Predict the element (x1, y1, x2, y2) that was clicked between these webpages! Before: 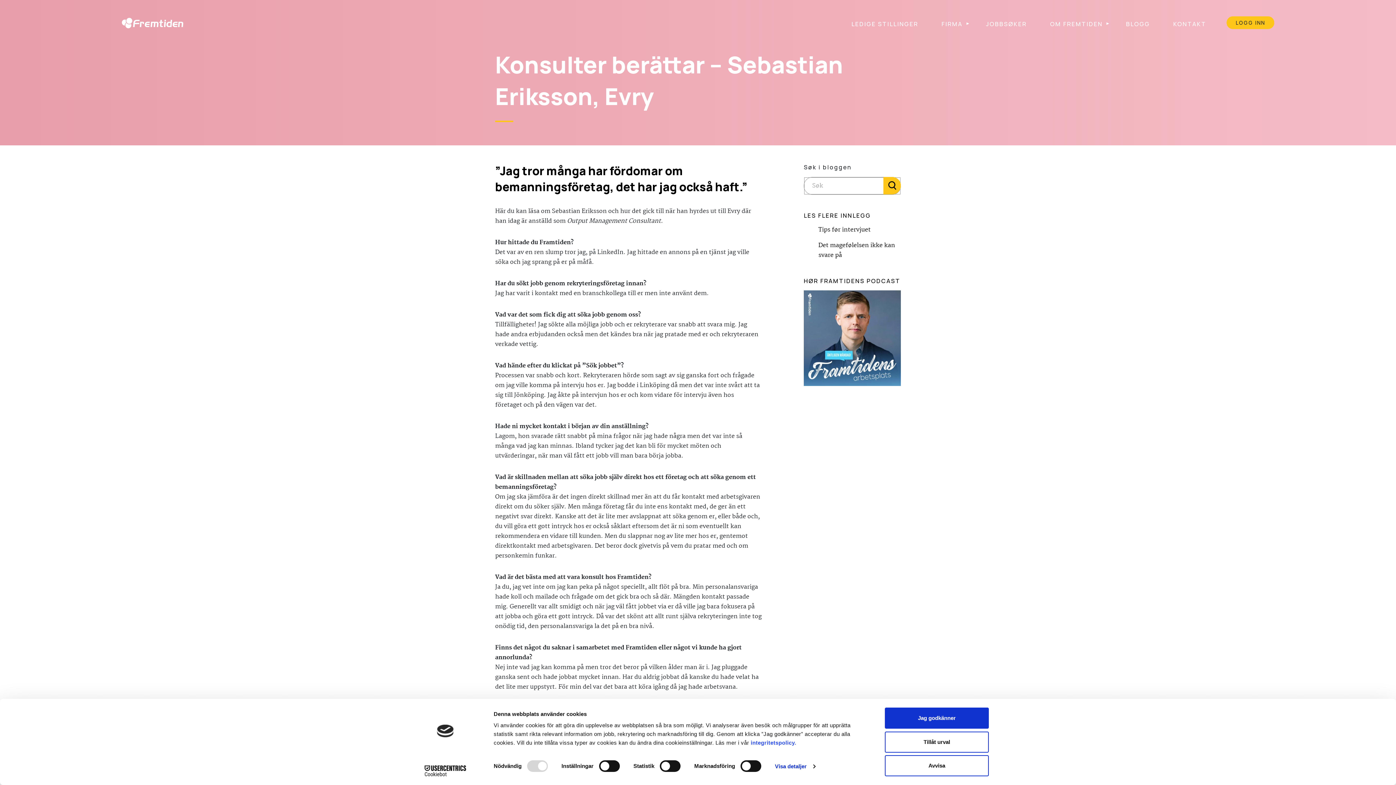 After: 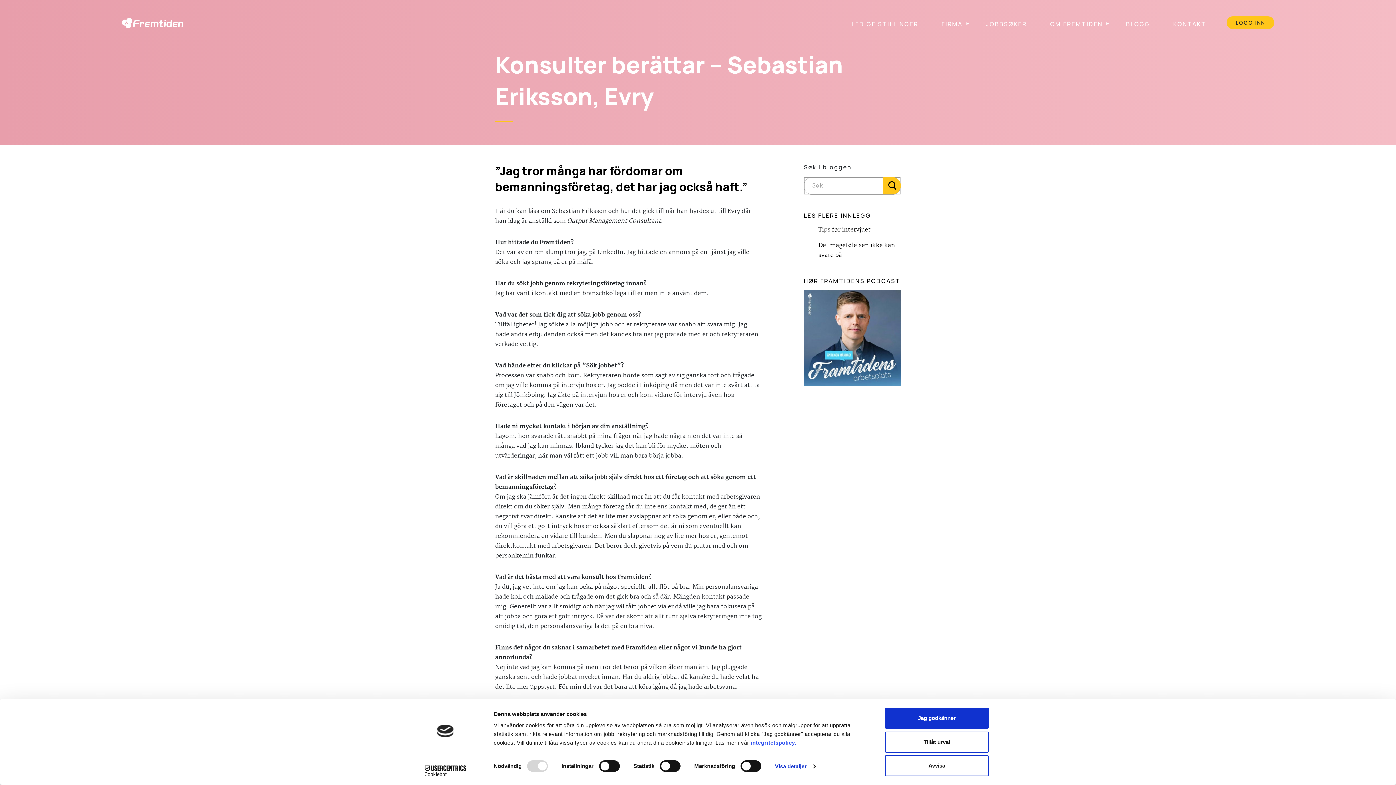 Action: bbox: (750, 740, 796, 746) label: integritetspolicy.